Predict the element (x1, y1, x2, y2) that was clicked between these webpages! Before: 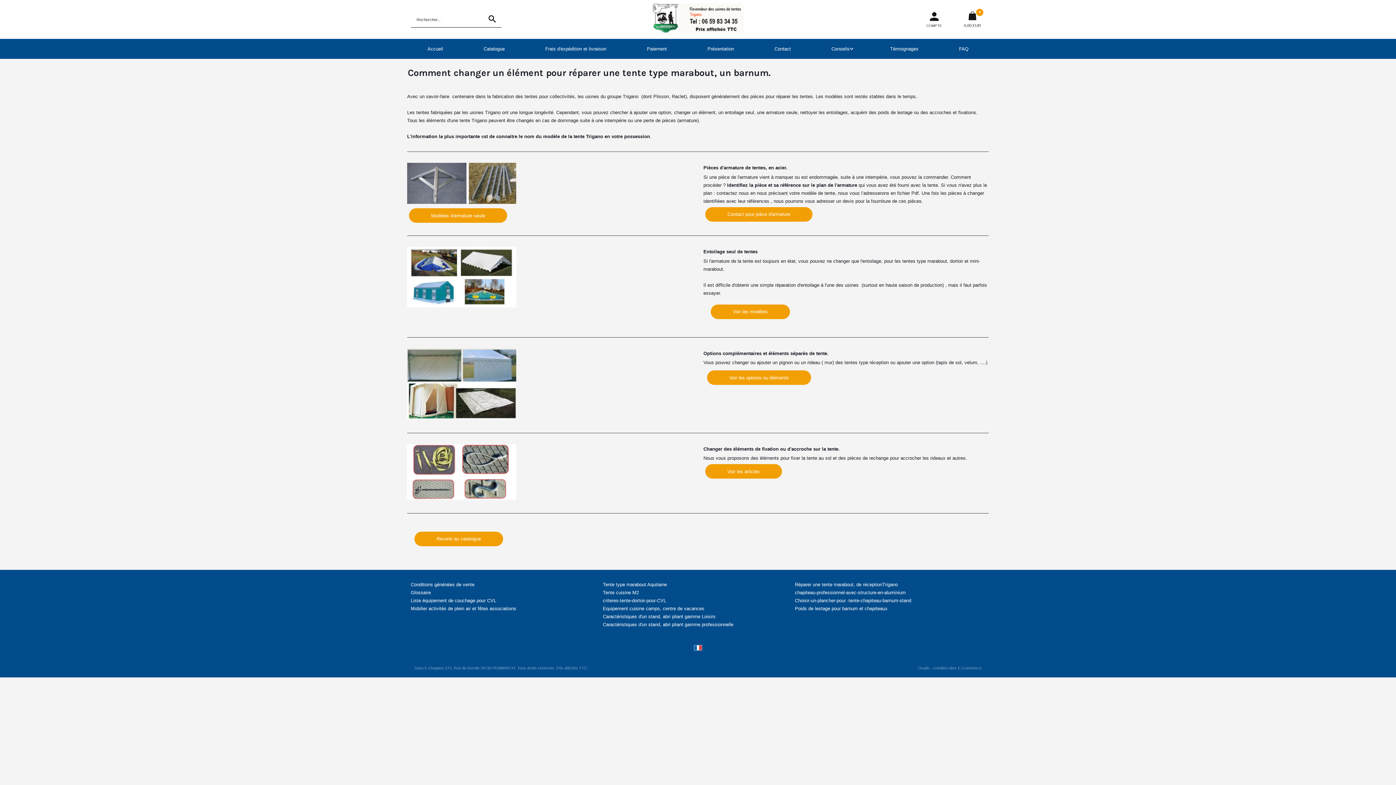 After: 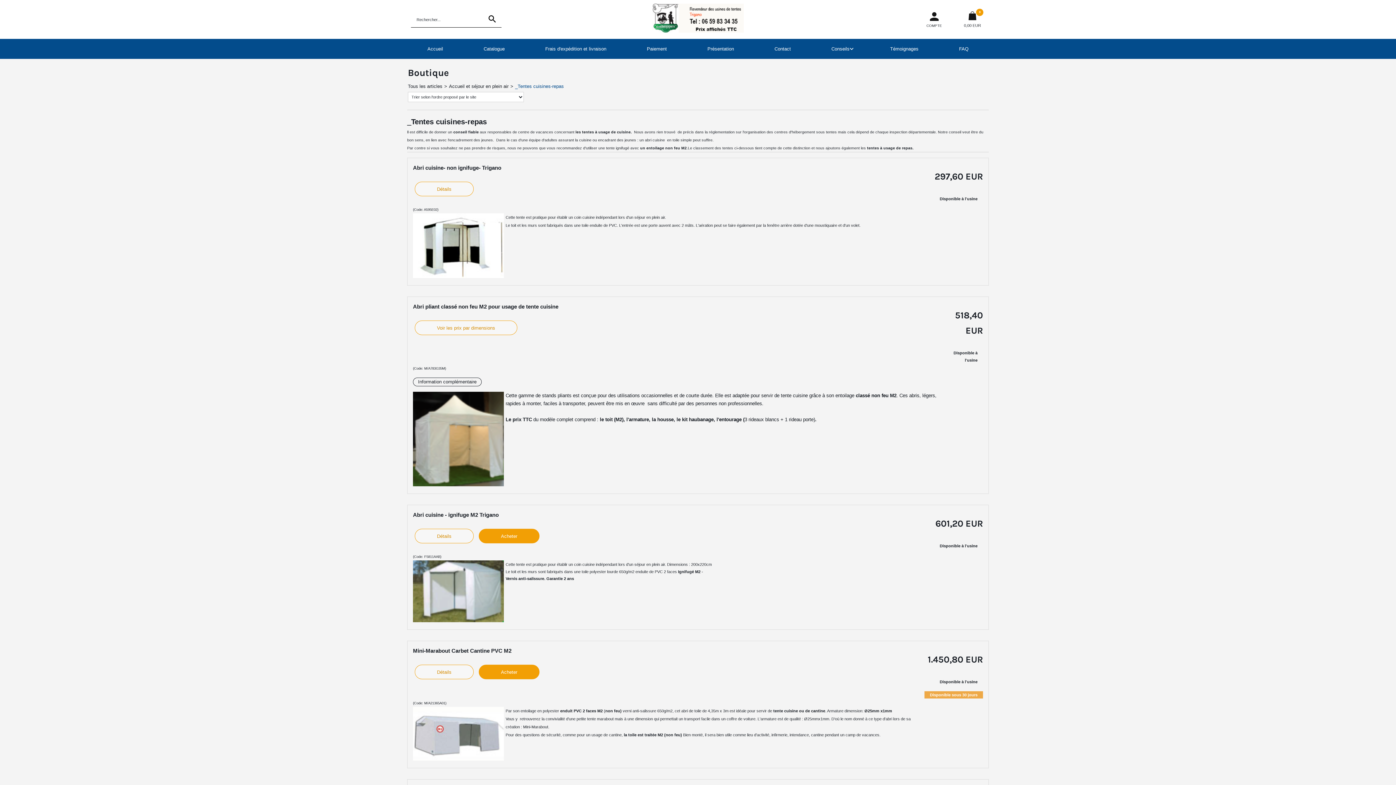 Action: label: Tente cuisine M2 bbox: (603, 590, 639, 595)